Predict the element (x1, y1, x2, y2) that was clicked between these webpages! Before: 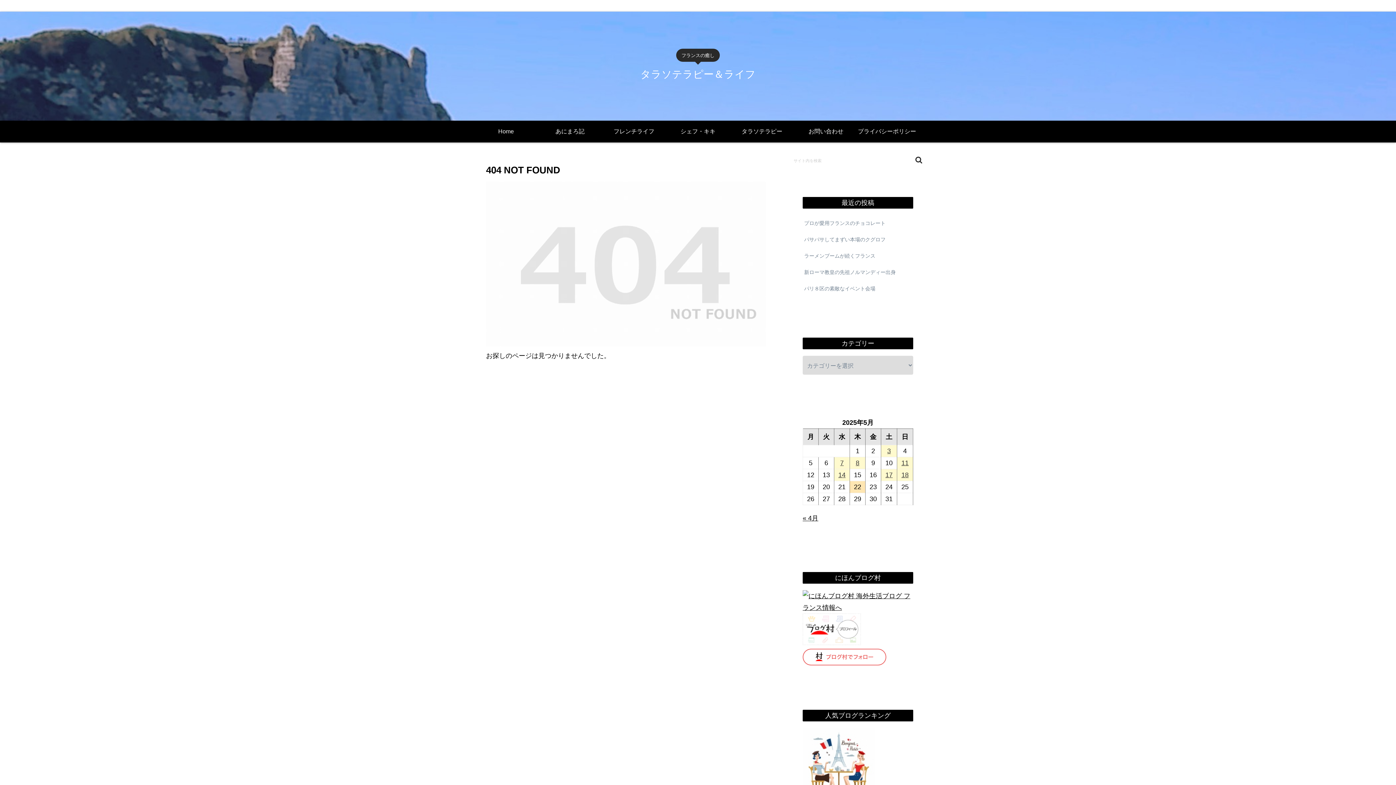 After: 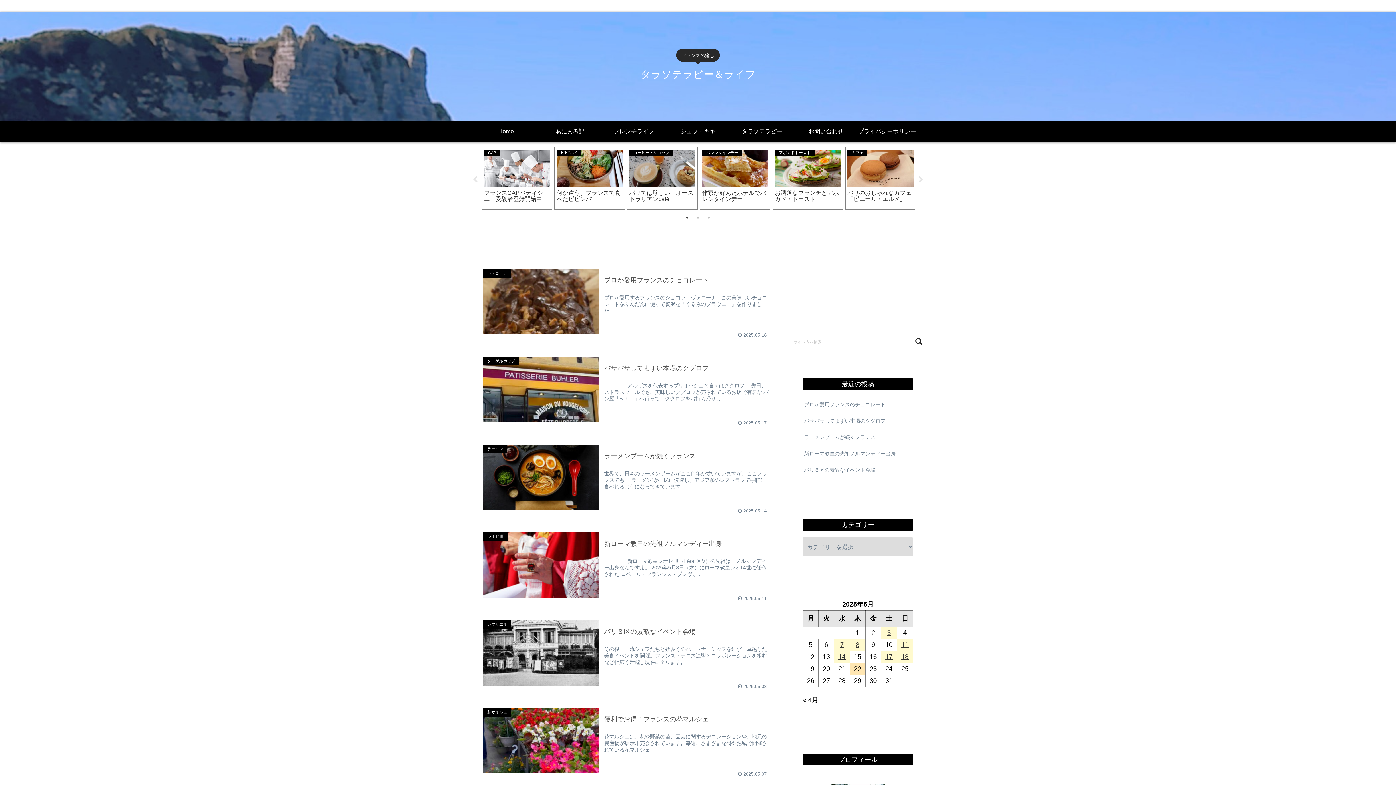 Action: bbox: (881, 469, 897, 481) label: 2025年5月17日 に投稿を公開